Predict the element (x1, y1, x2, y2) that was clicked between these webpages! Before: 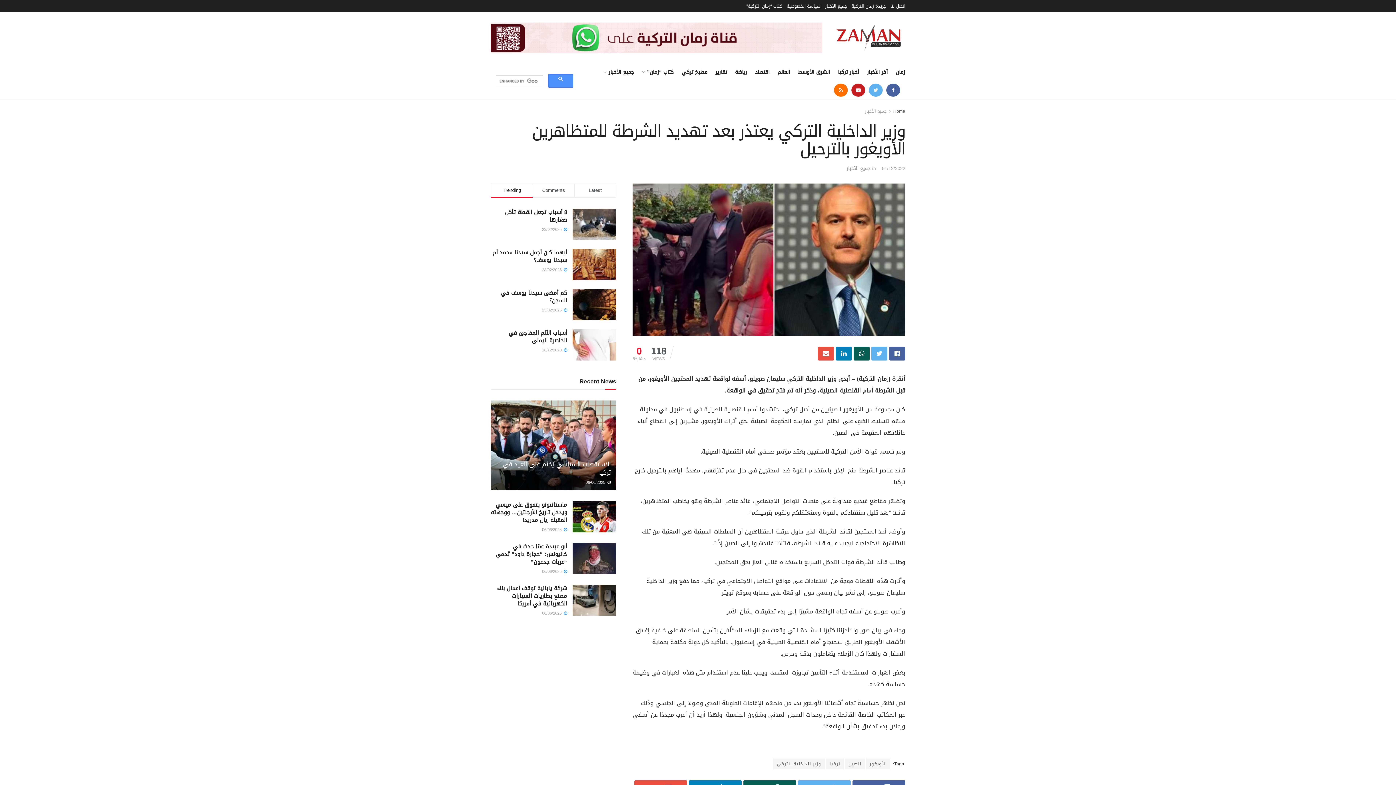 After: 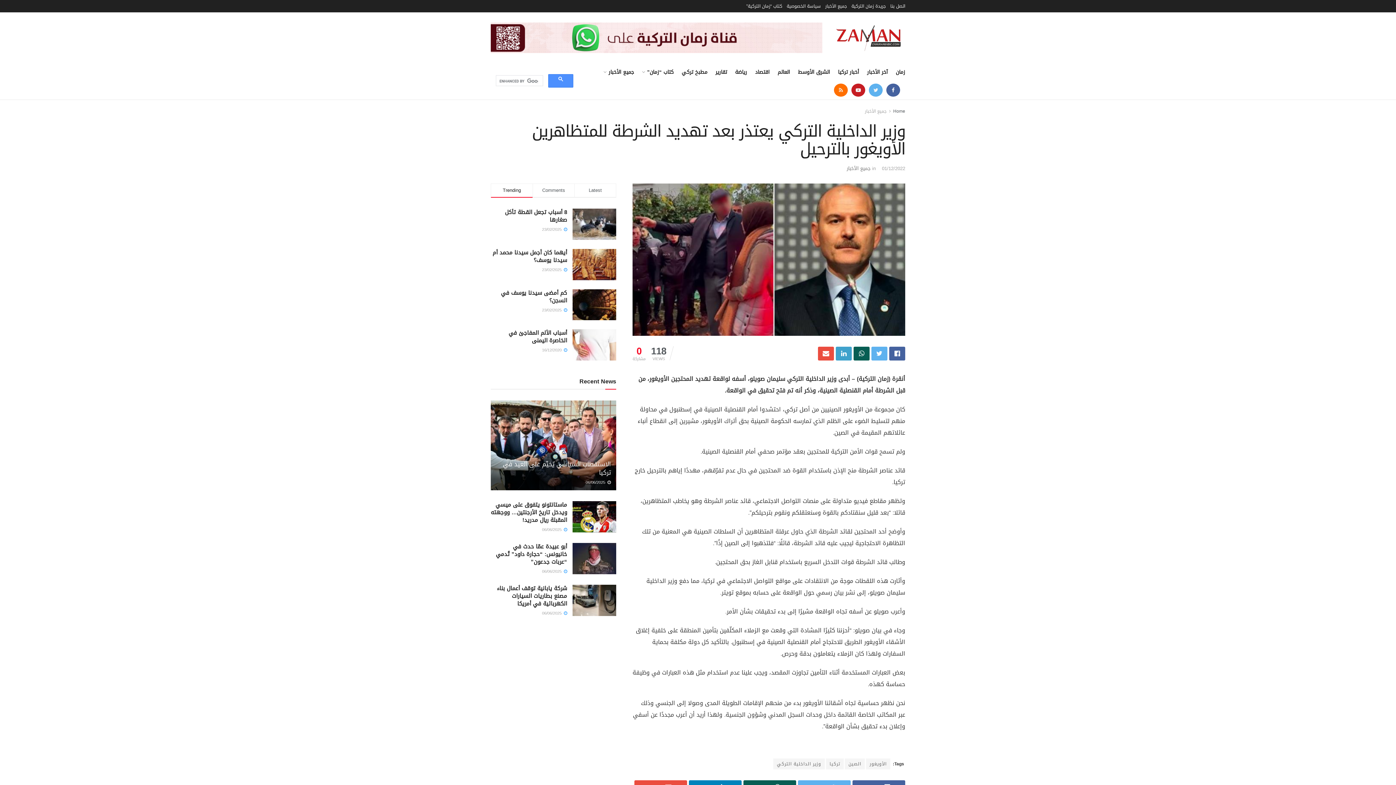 Action: bbox: (836, 346, 852, 360)